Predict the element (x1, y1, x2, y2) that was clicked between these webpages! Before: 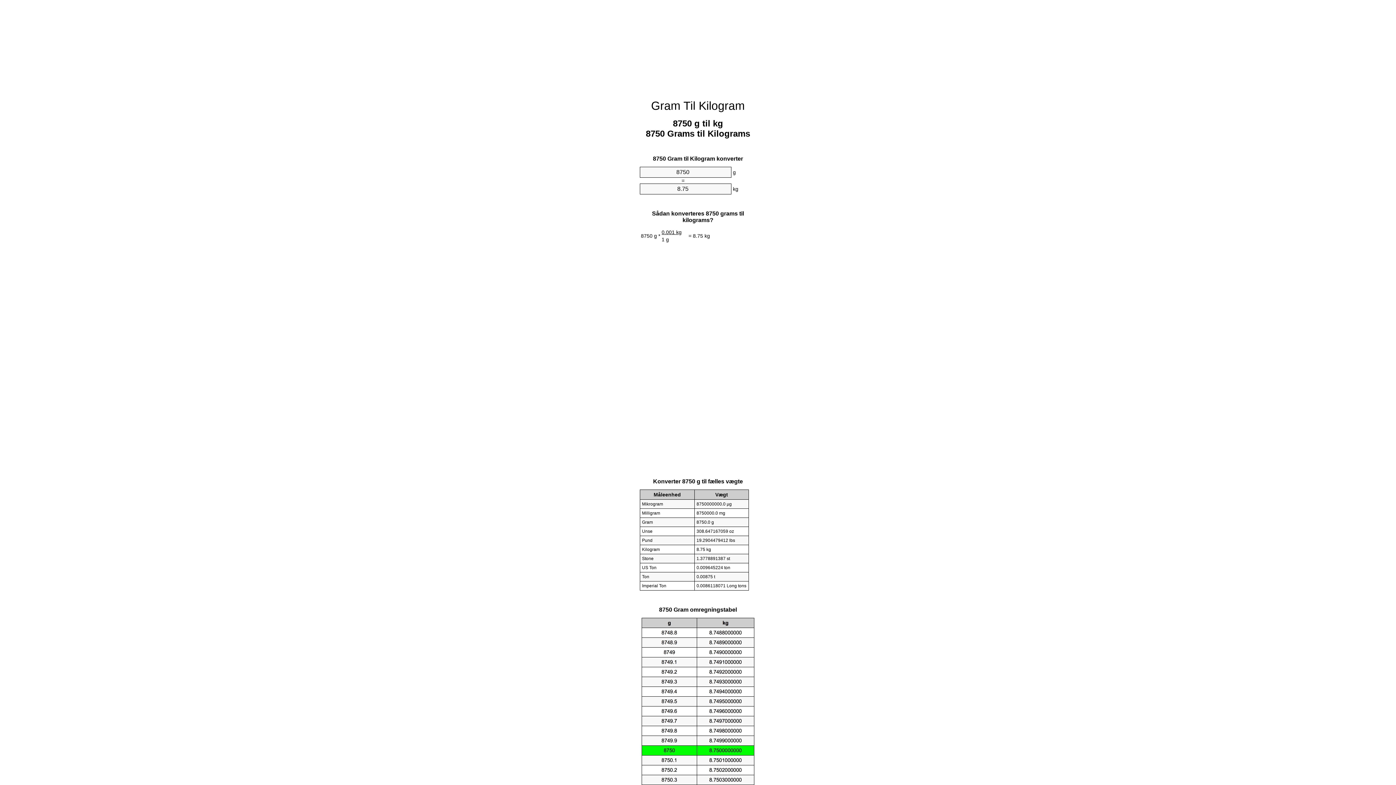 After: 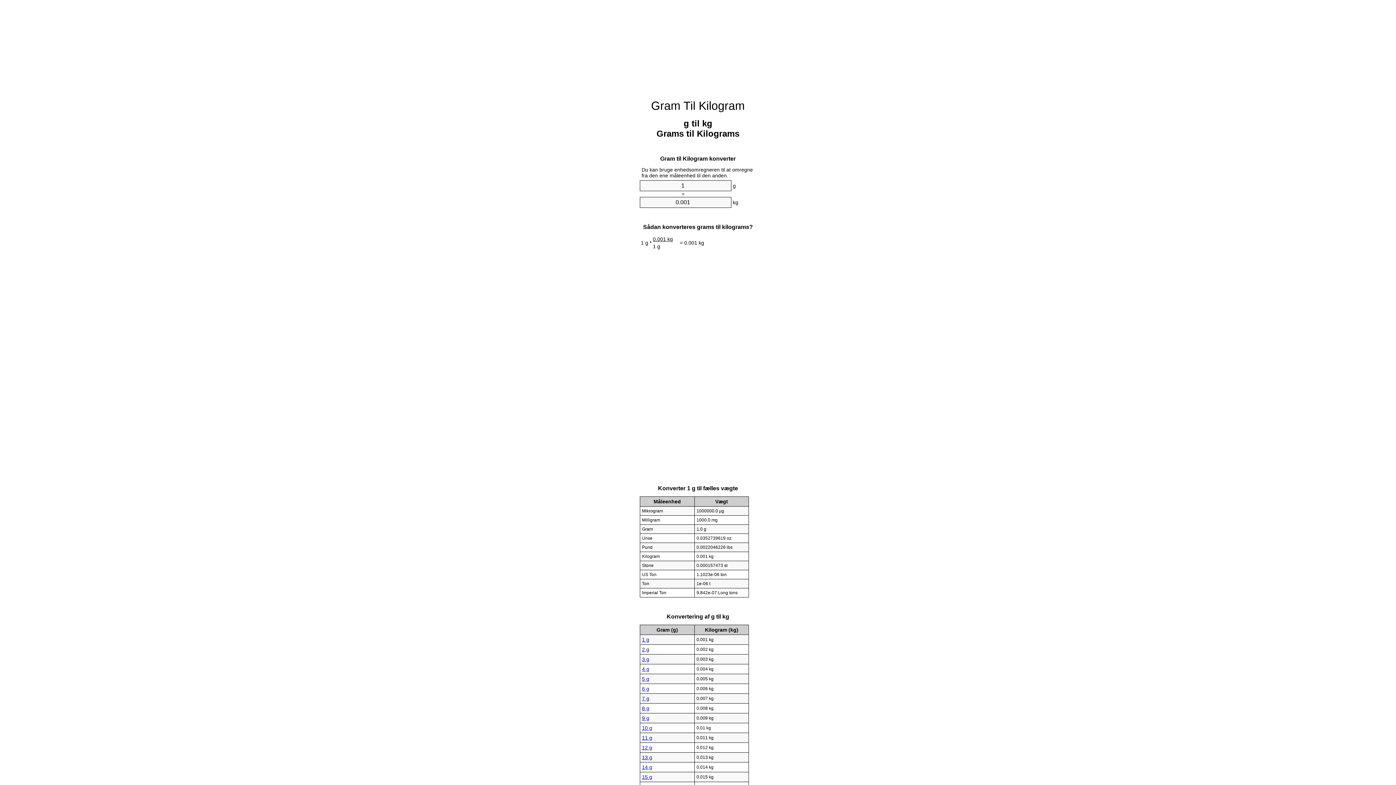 Action: label: Gram Til Kilogram bbox: (651, 99, 745, 112)